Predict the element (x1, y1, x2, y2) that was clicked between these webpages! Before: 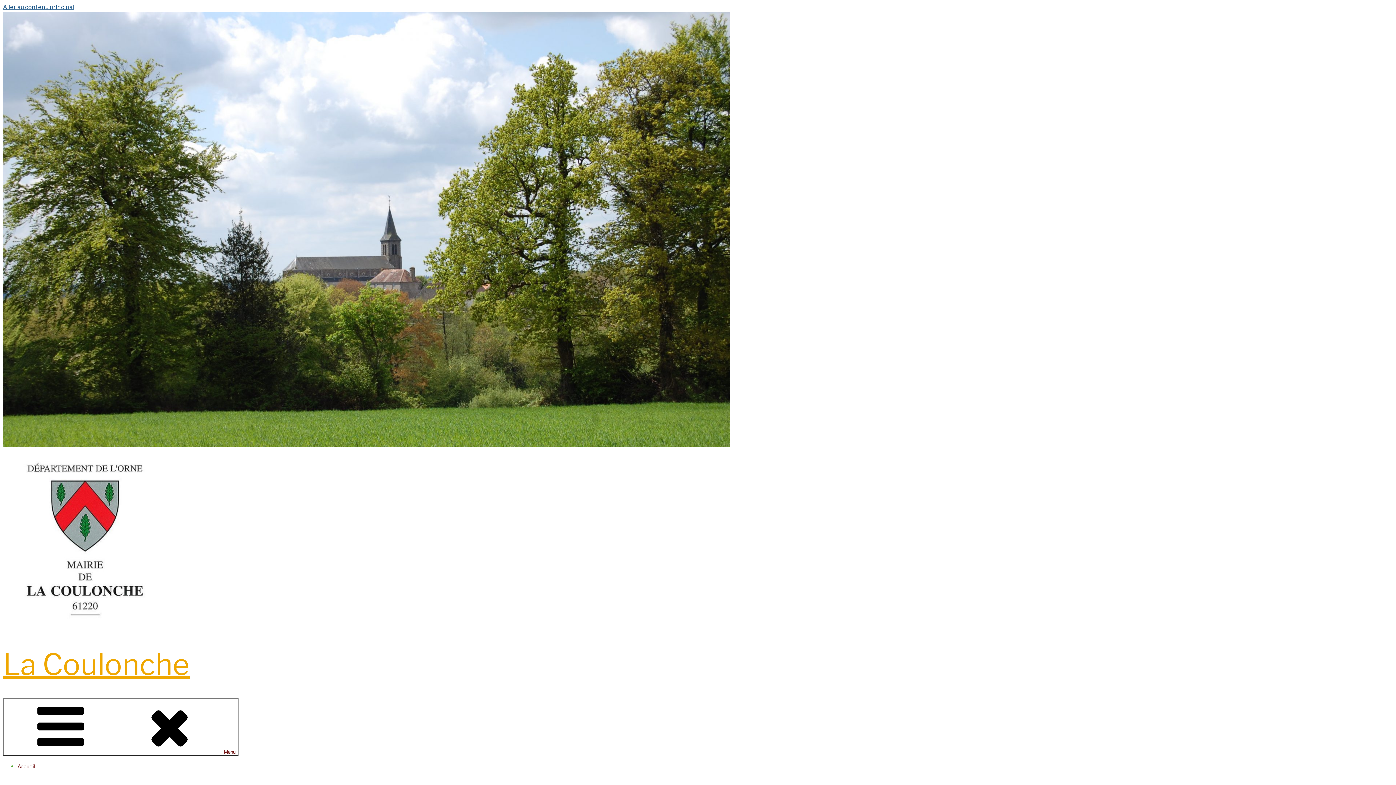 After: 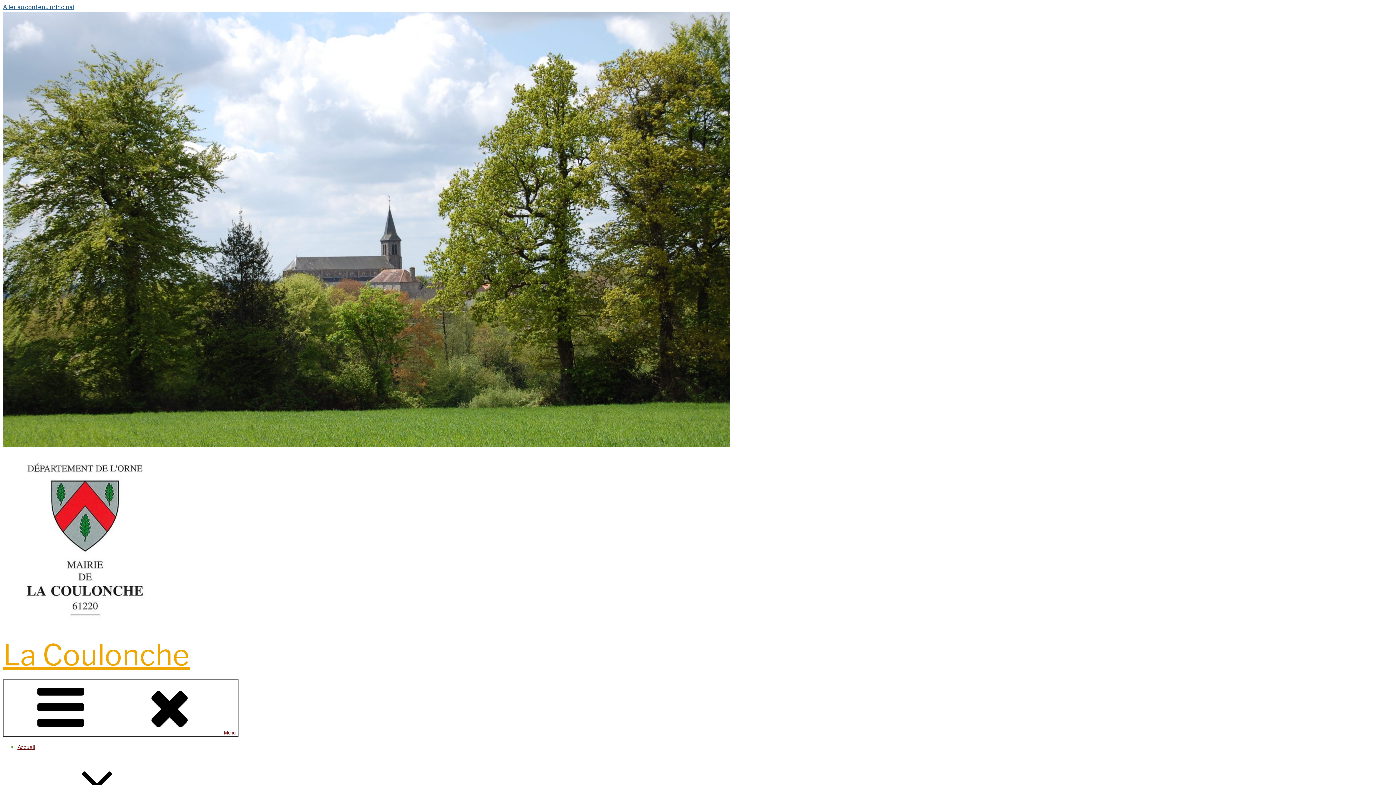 Action: bbox: (2, 623, 160, 630)